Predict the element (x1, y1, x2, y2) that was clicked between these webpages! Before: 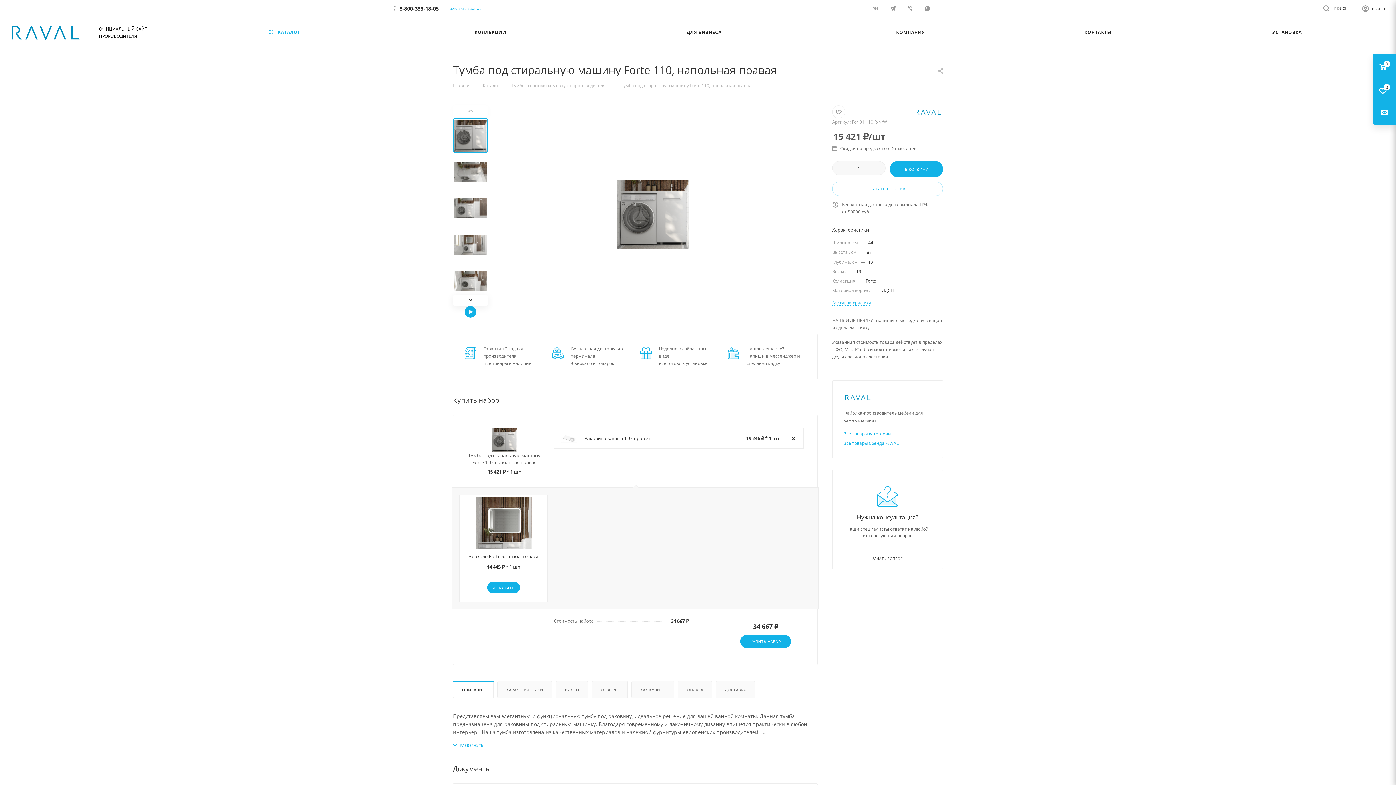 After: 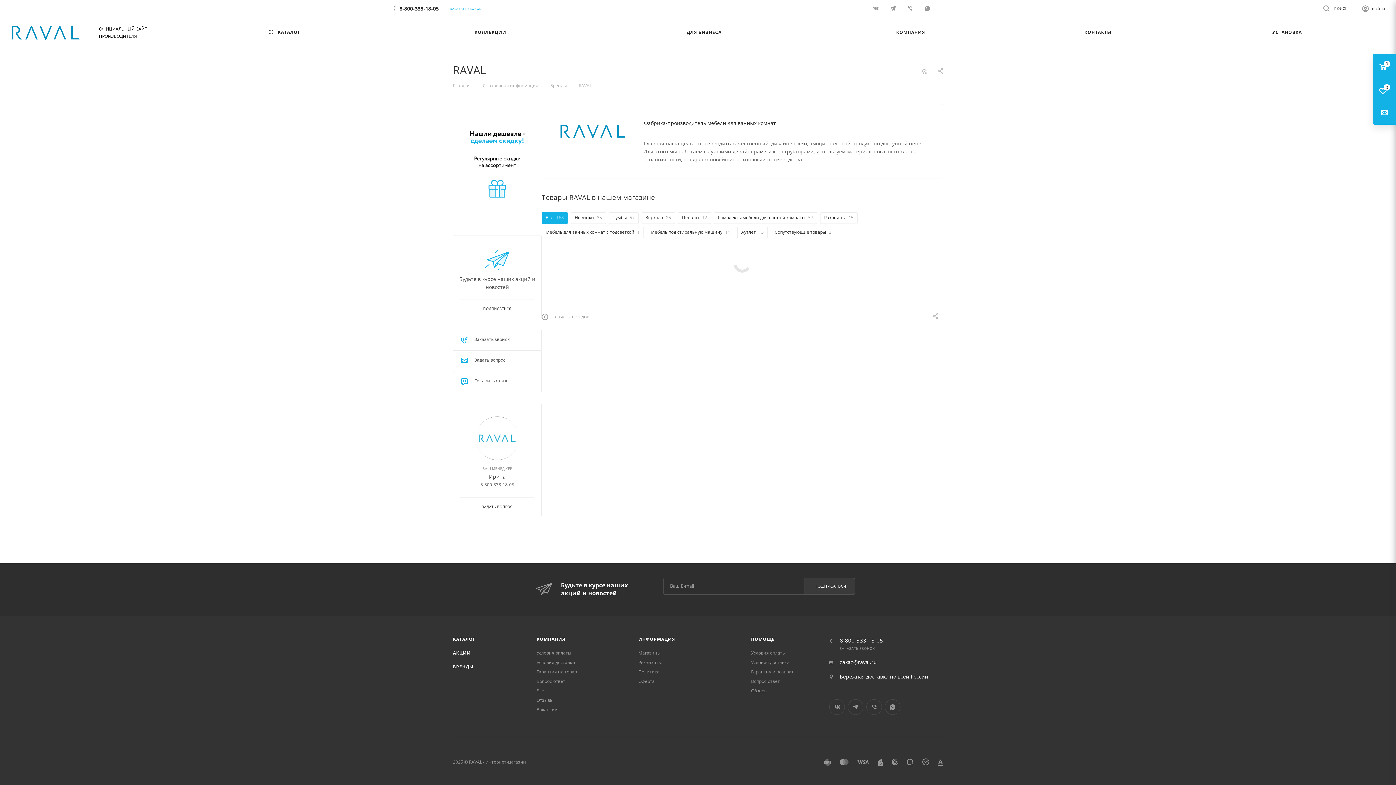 Action: bbox: (843, 391, 872, 403)